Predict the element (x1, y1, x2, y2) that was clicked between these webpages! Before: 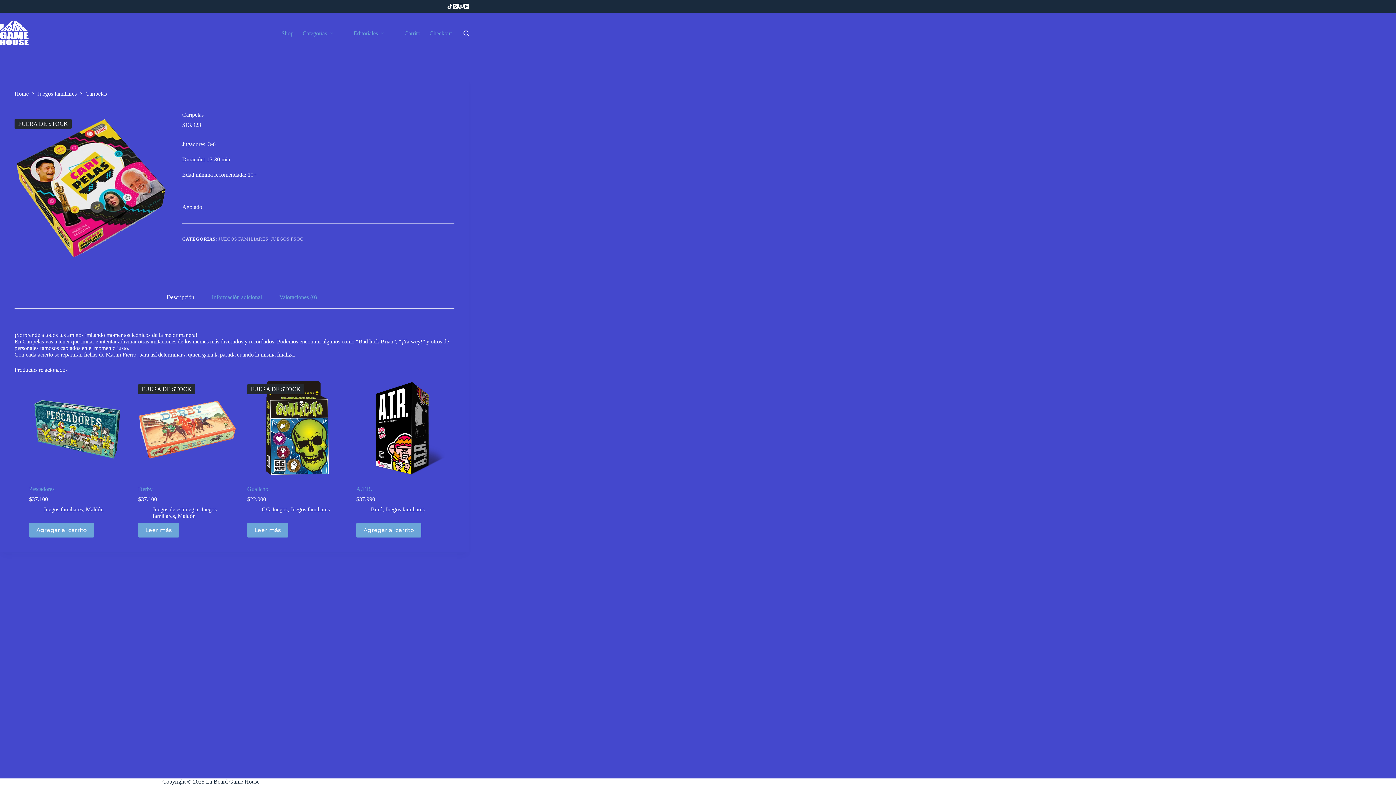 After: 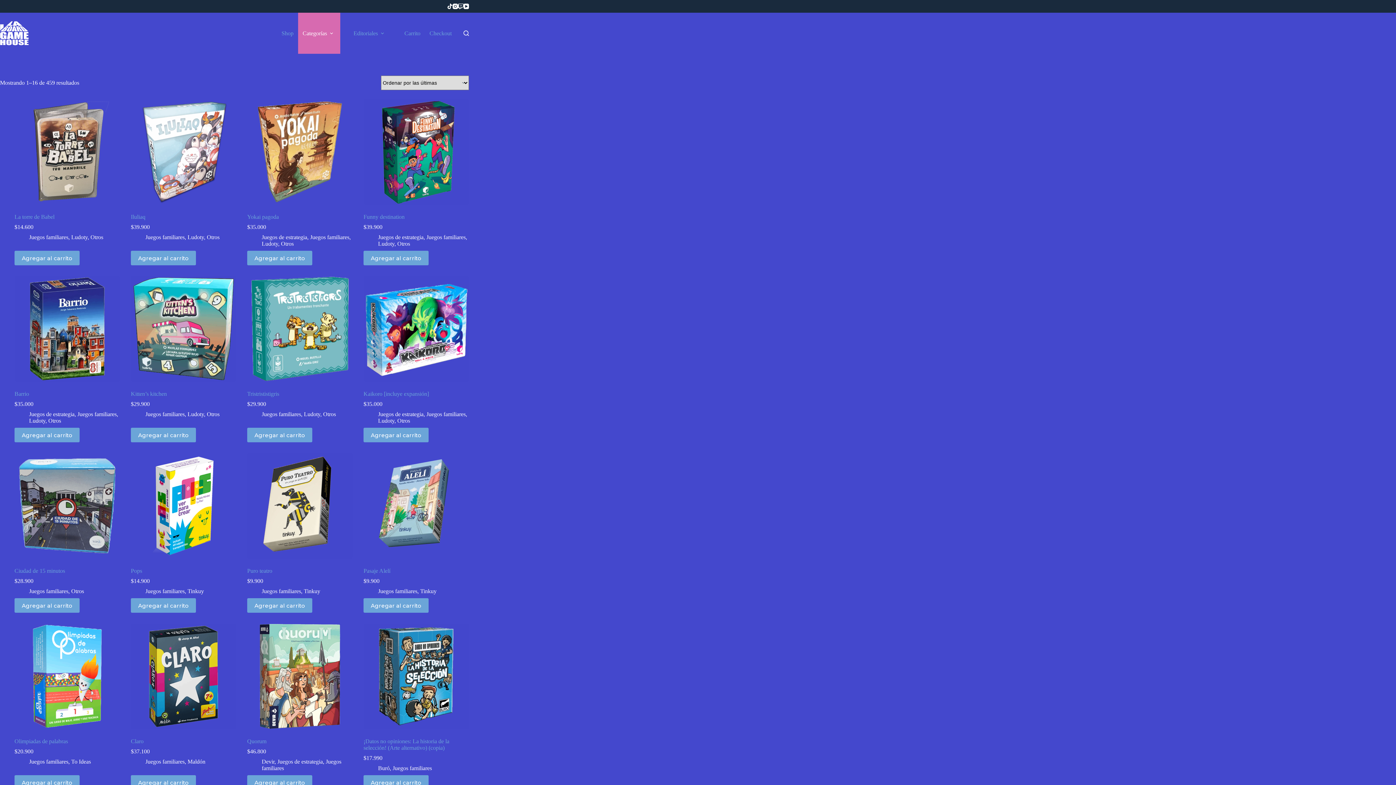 Action: bbox: (385, 506, 424, 512) label: Juegos familiares